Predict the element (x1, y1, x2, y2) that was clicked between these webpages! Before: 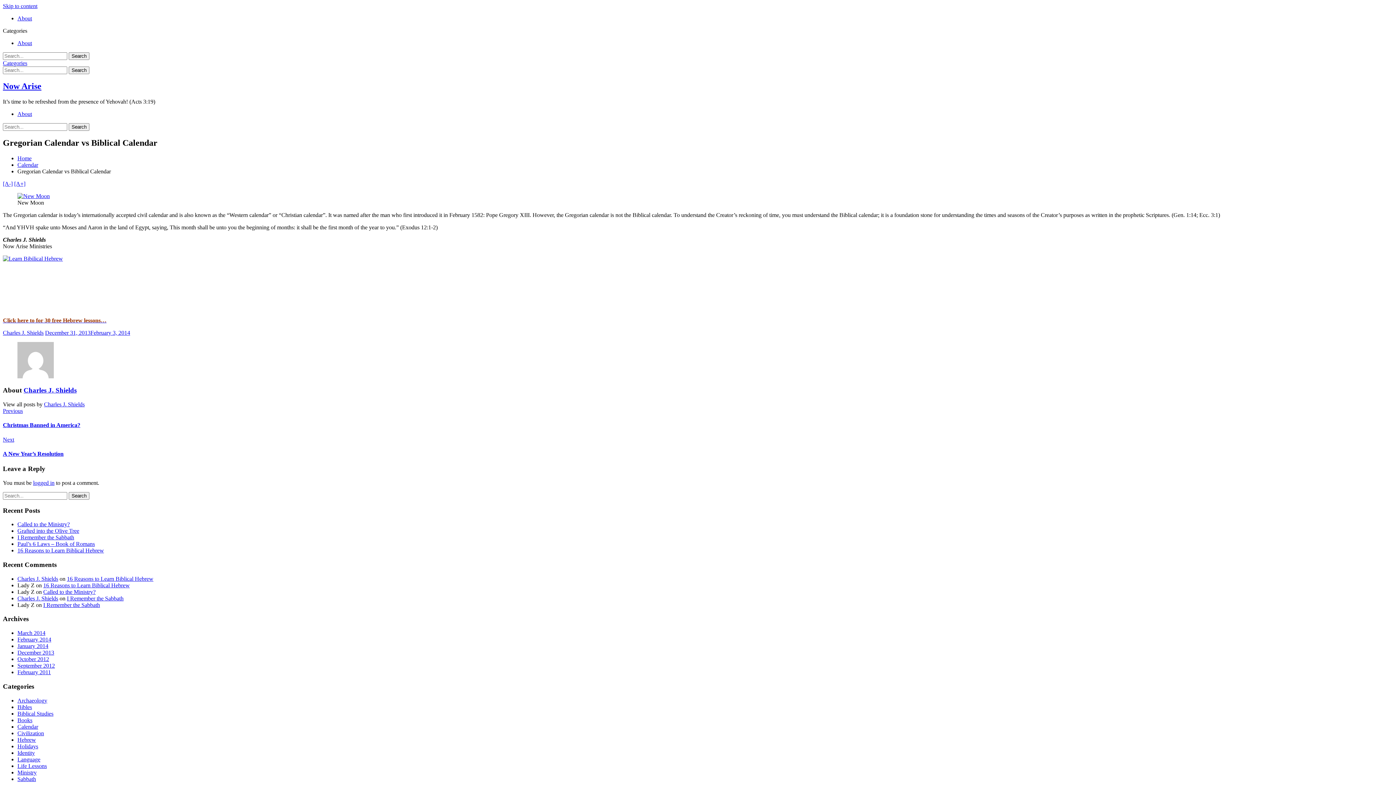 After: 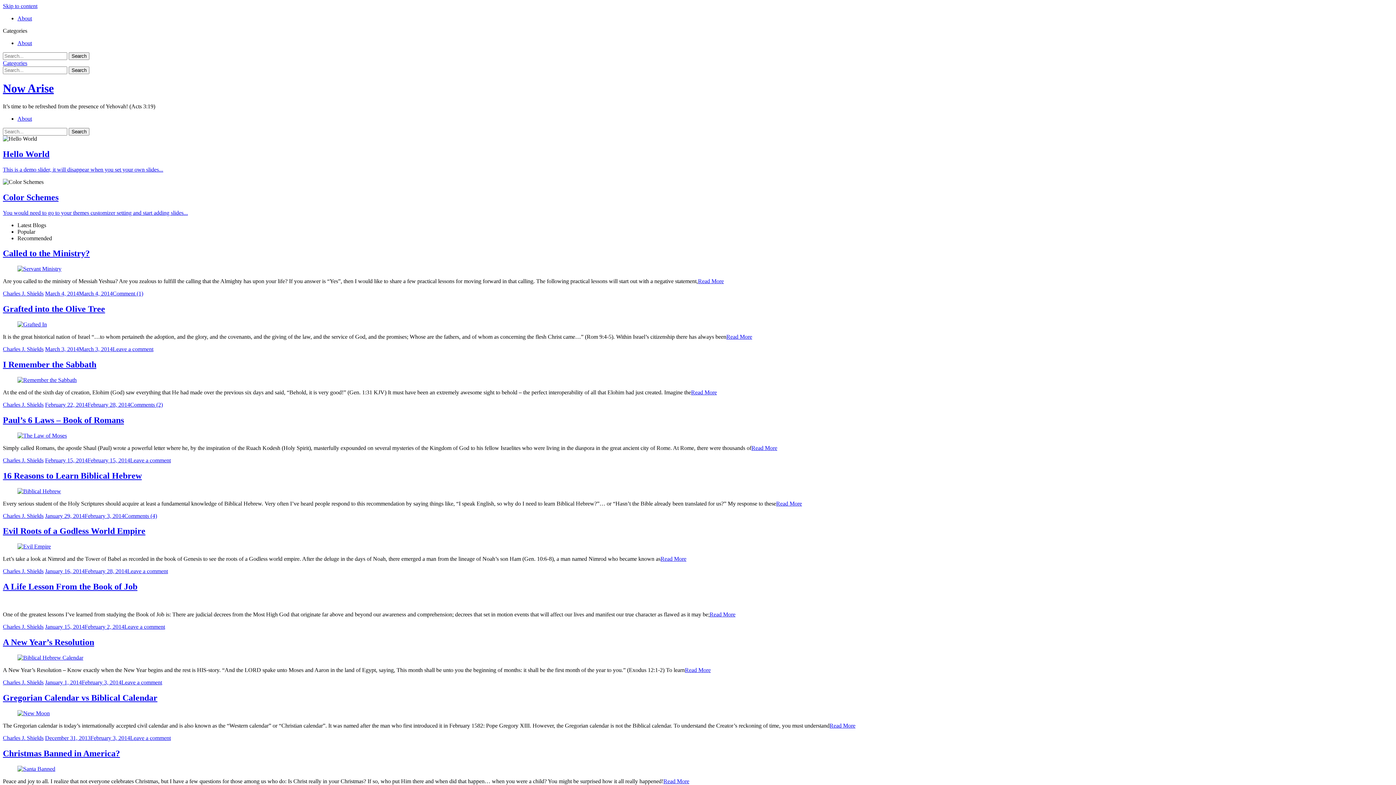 Action: label: Charles J. Shields bbox: (17, 595, 58, 601)